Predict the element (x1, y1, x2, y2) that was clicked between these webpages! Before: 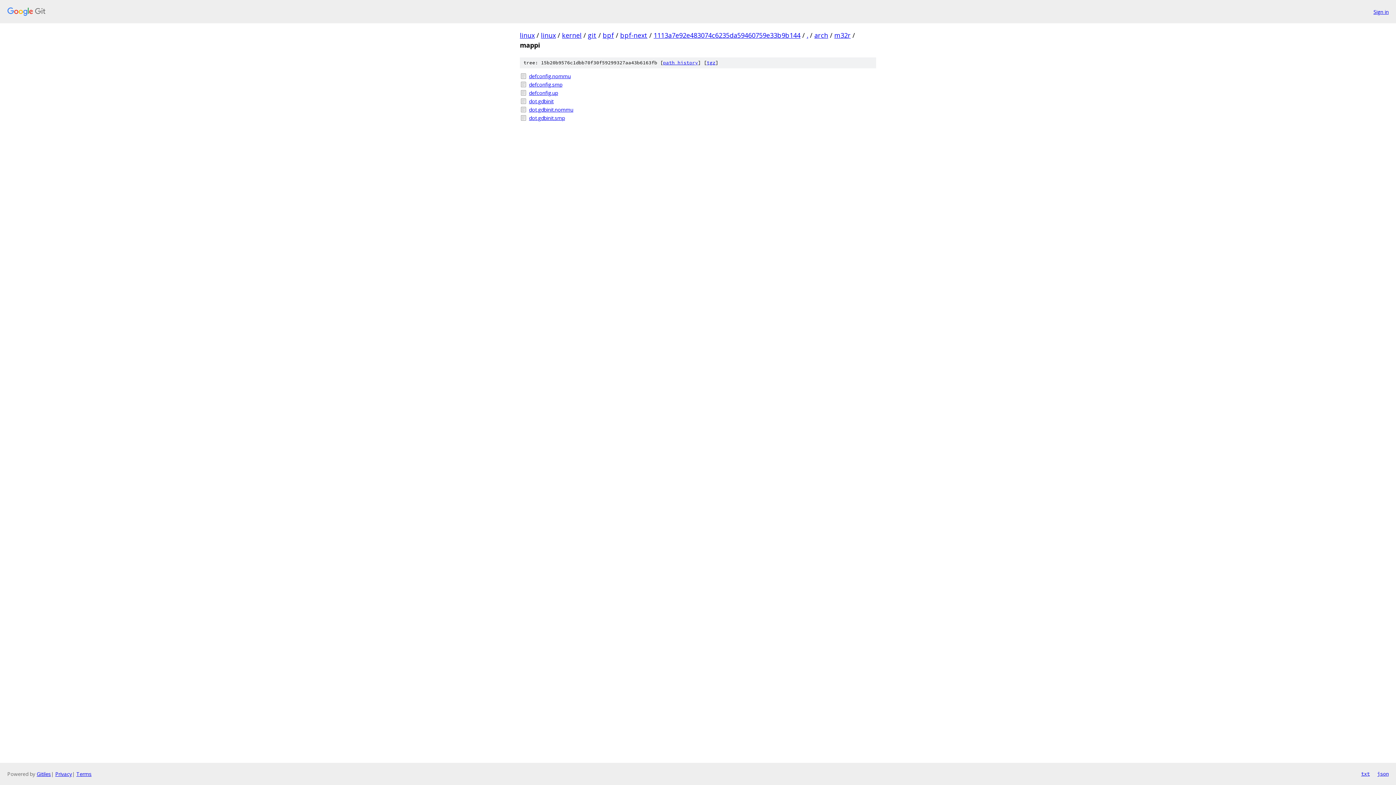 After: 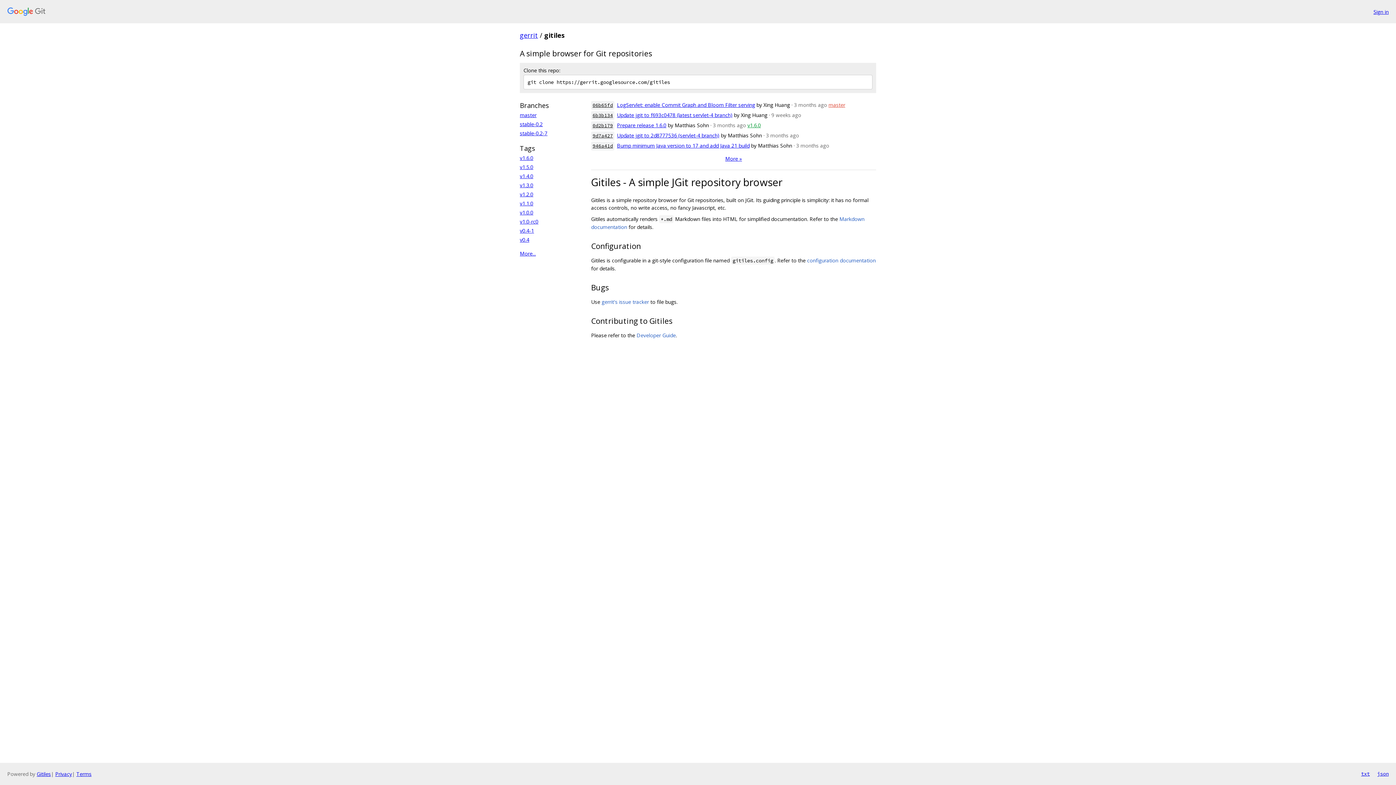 Action: label: Gitiles bbox: (36, 770, 50, 777)